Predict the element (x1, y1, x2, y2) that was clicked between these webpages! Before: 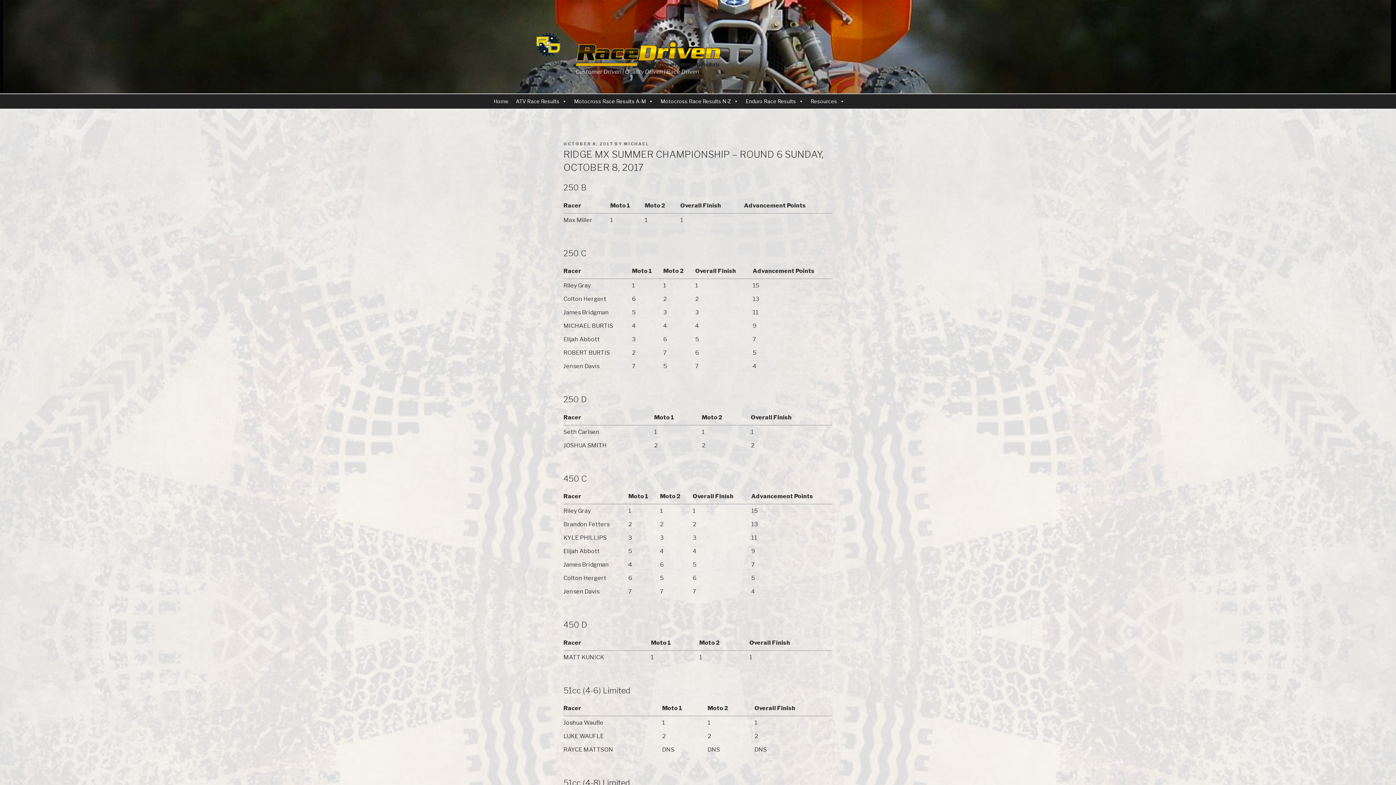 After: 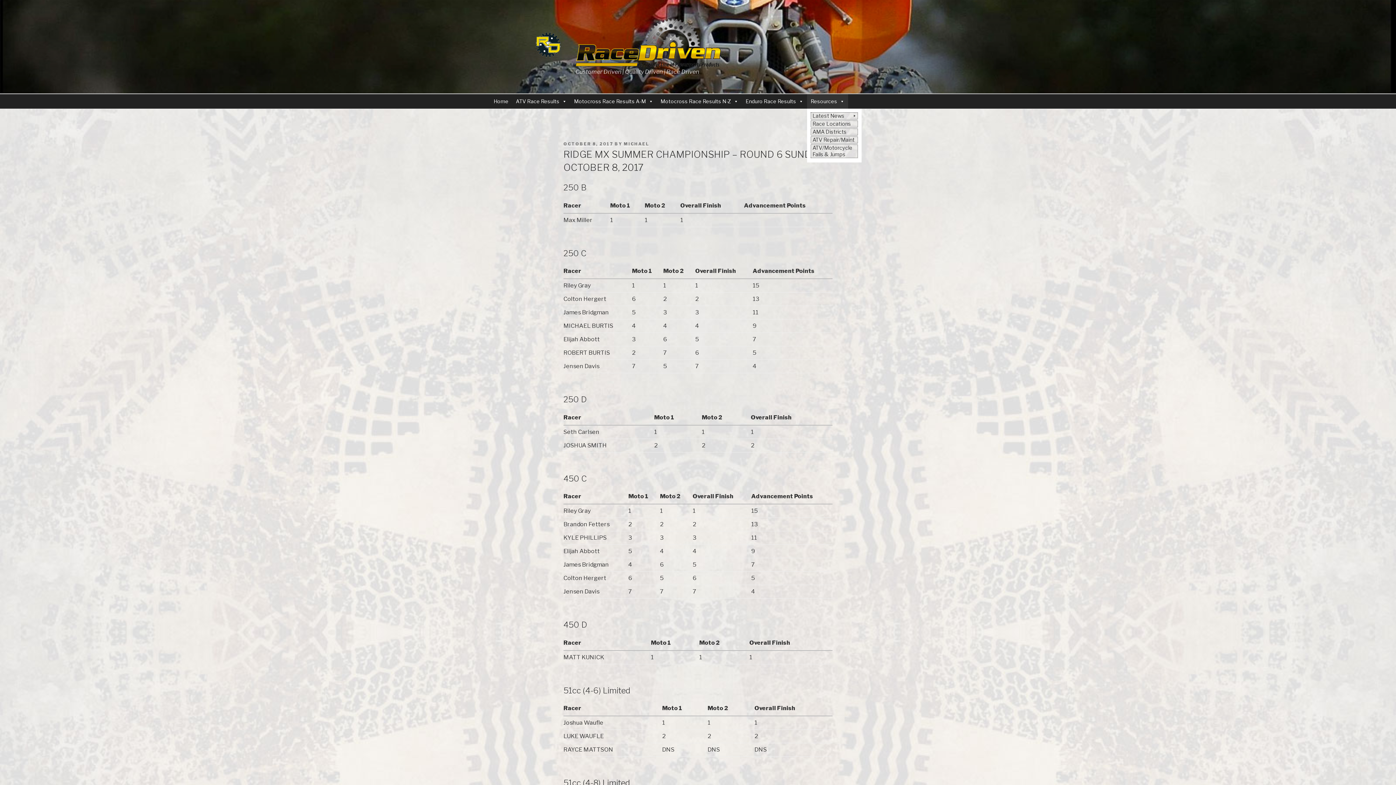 Action: label: Resources bbox: (807, 94, 848, 108)